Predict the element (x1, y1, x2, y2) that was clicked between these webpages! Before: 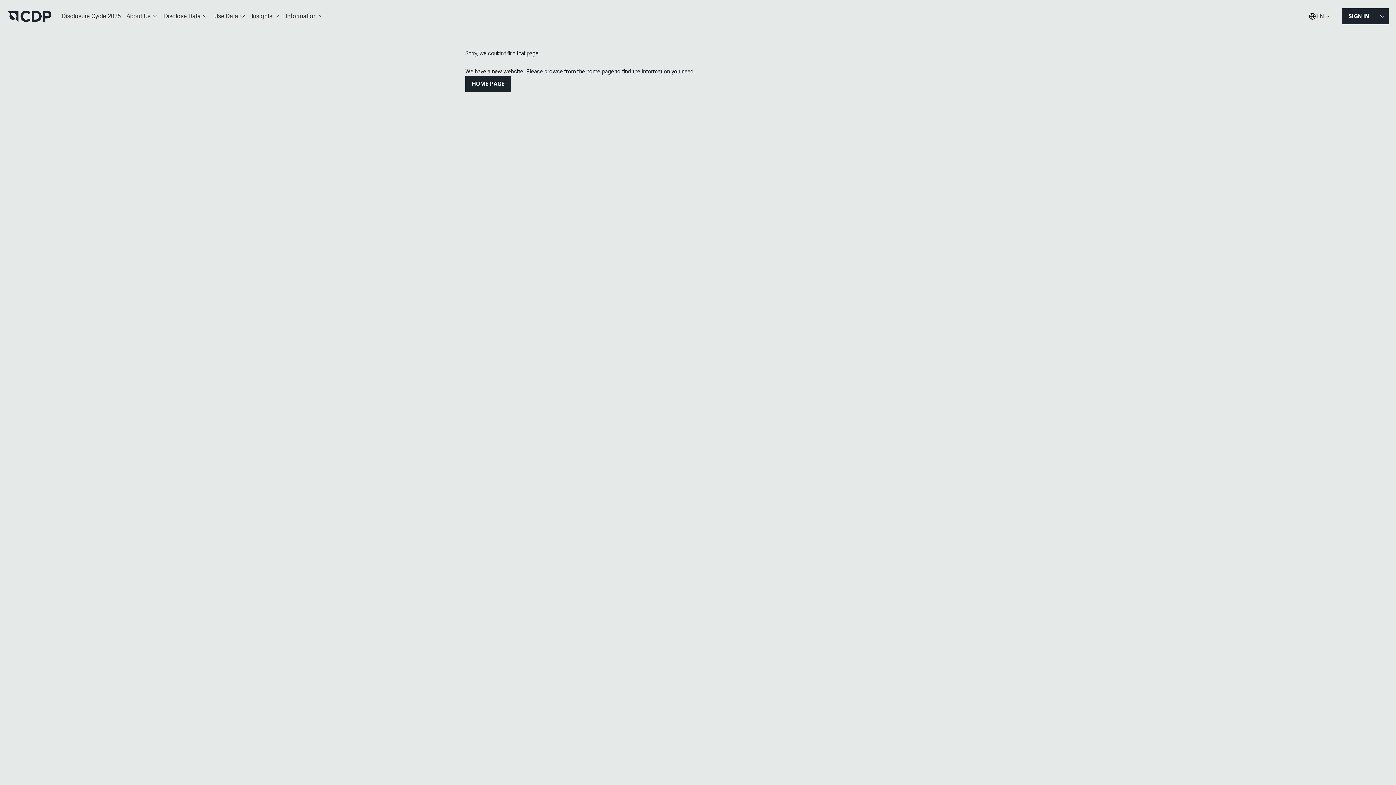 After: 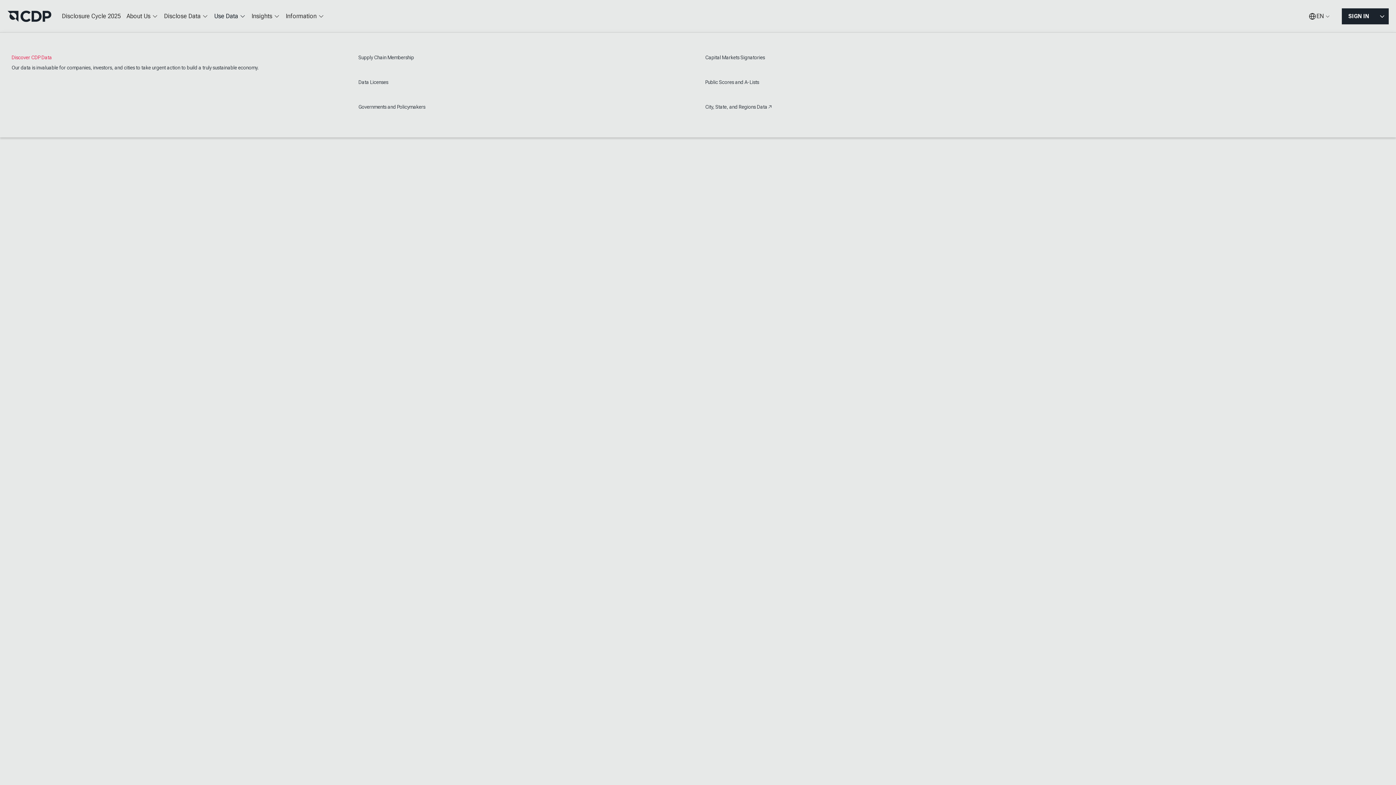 Action: label: Use Data bbox: (211, 7, 248, 25)